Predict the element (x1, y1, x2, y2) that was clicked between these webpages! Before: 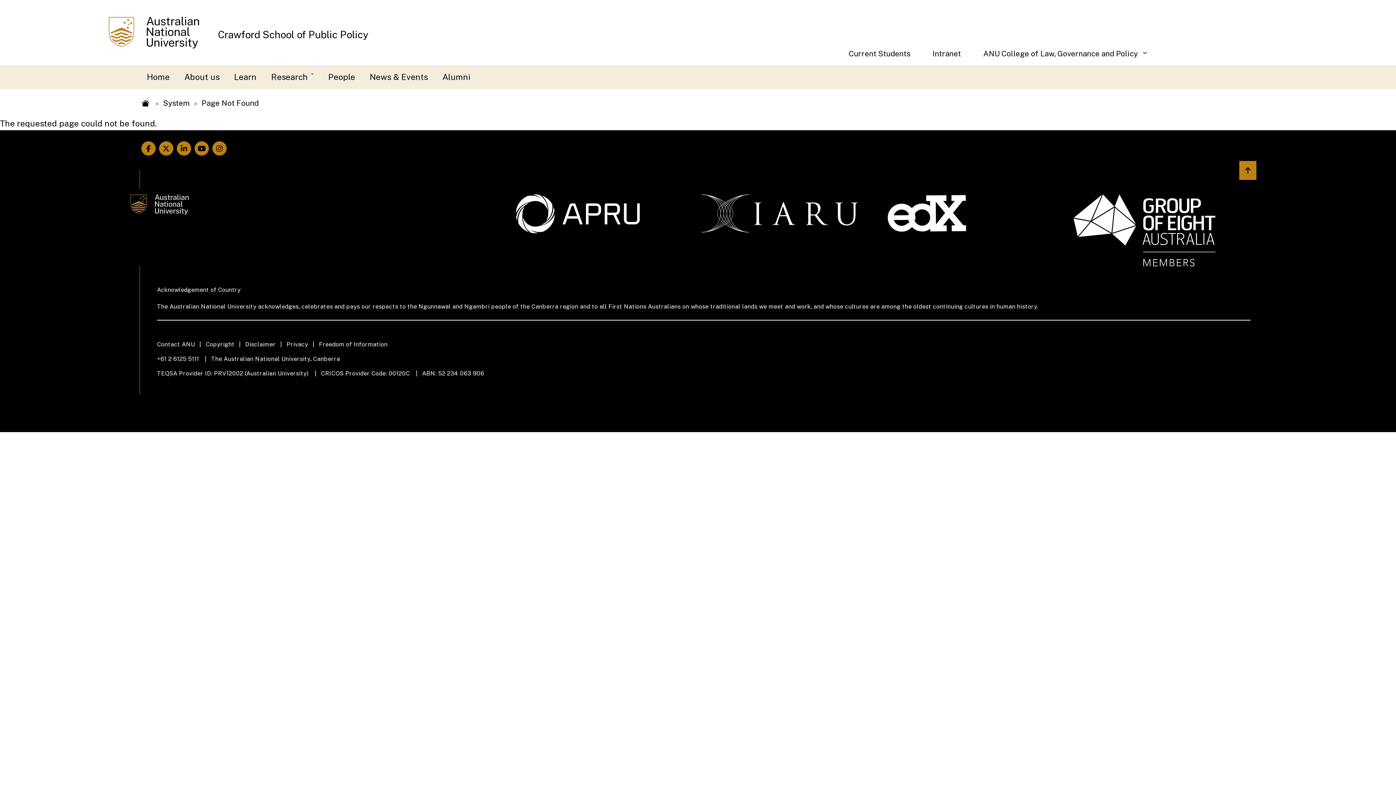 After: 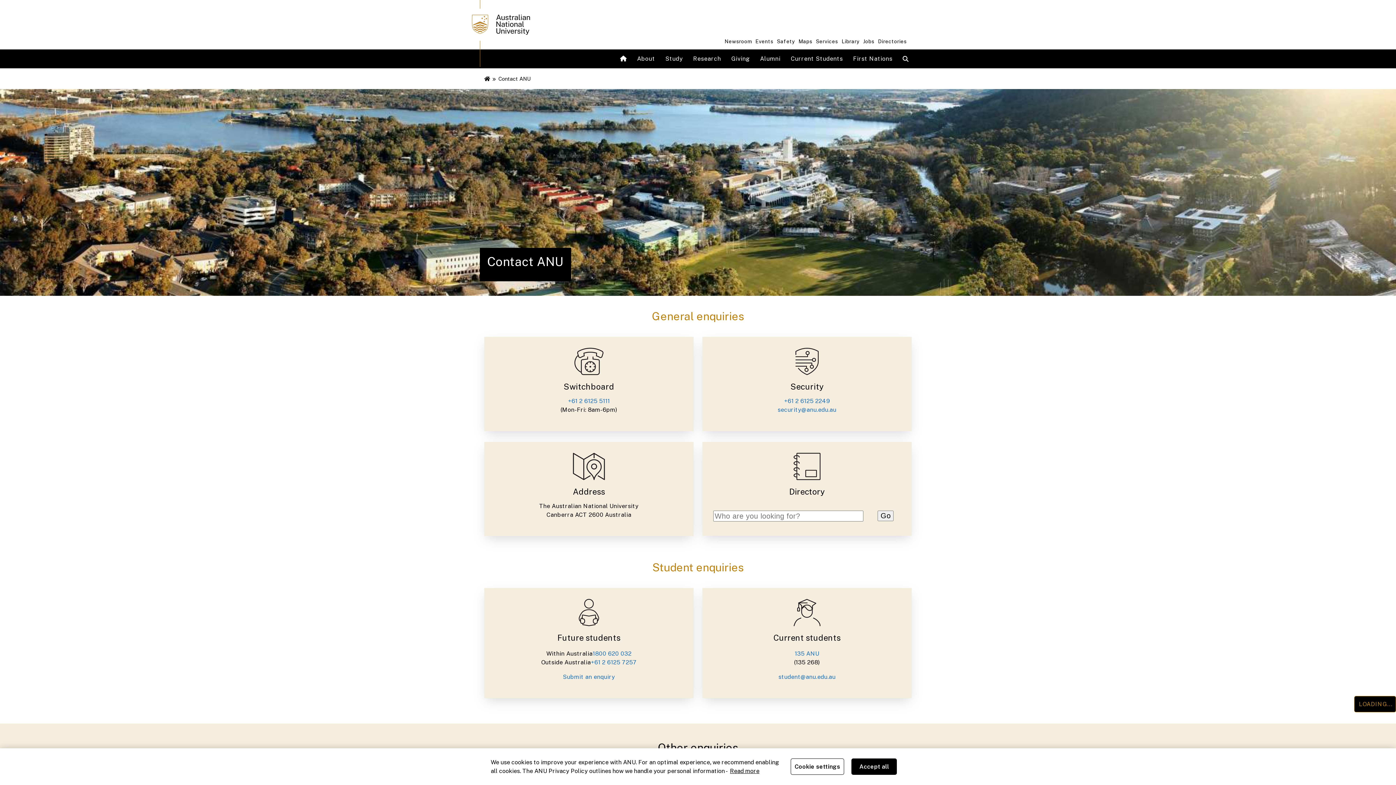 Action: bbox: (157, 340, 205, 349) label: Contact ANU